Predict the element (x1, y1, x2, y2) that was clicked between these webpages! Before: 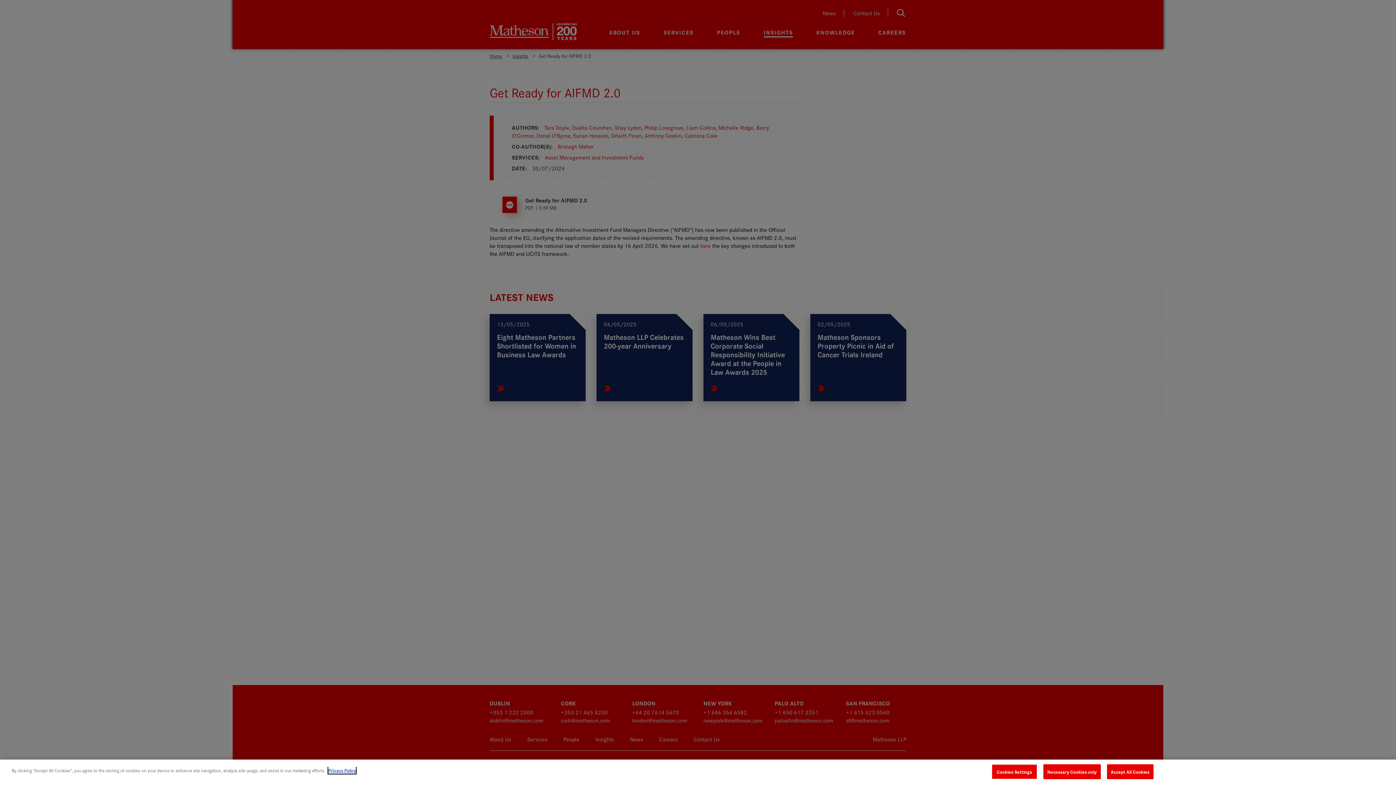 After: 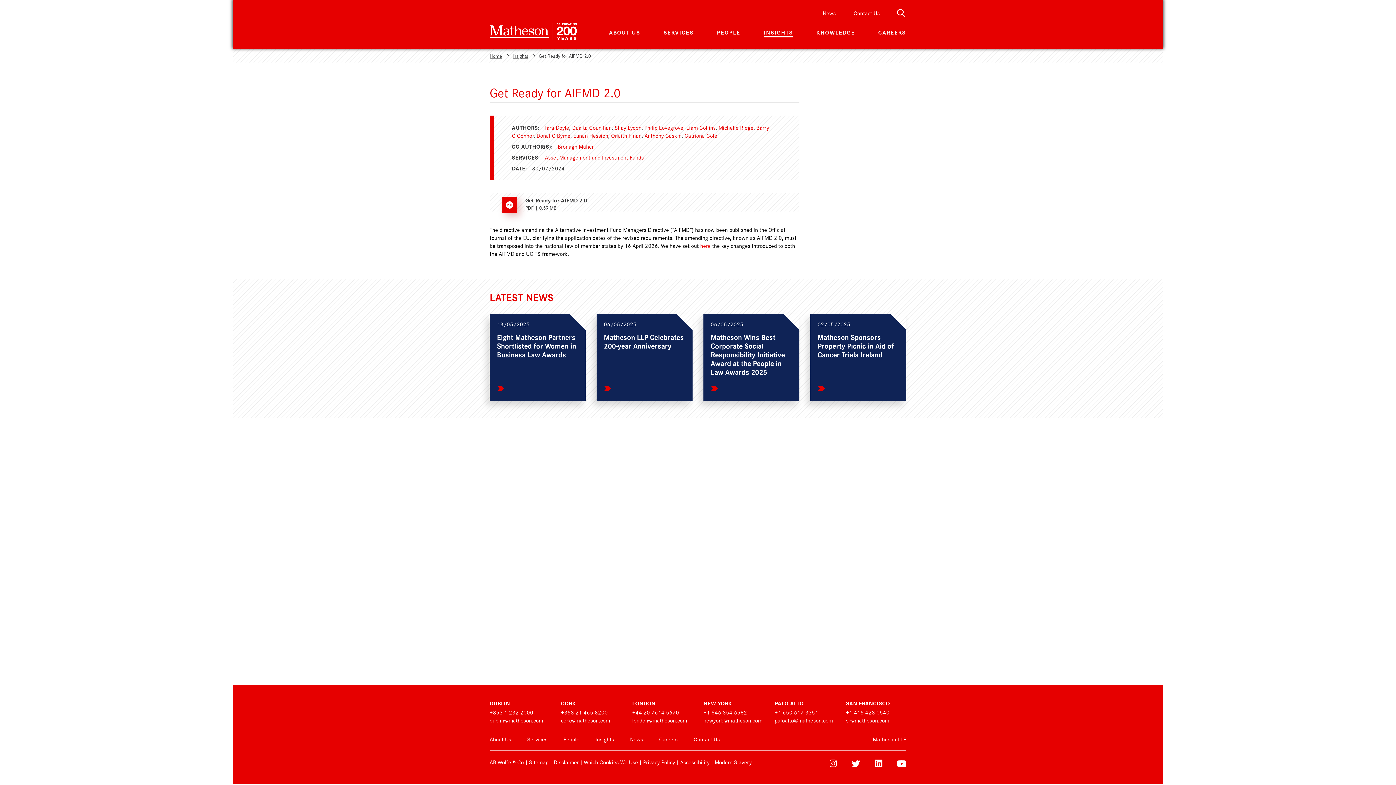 Action: bbox: (1043, 764, 1100, 779) label: Necessary Cookies only